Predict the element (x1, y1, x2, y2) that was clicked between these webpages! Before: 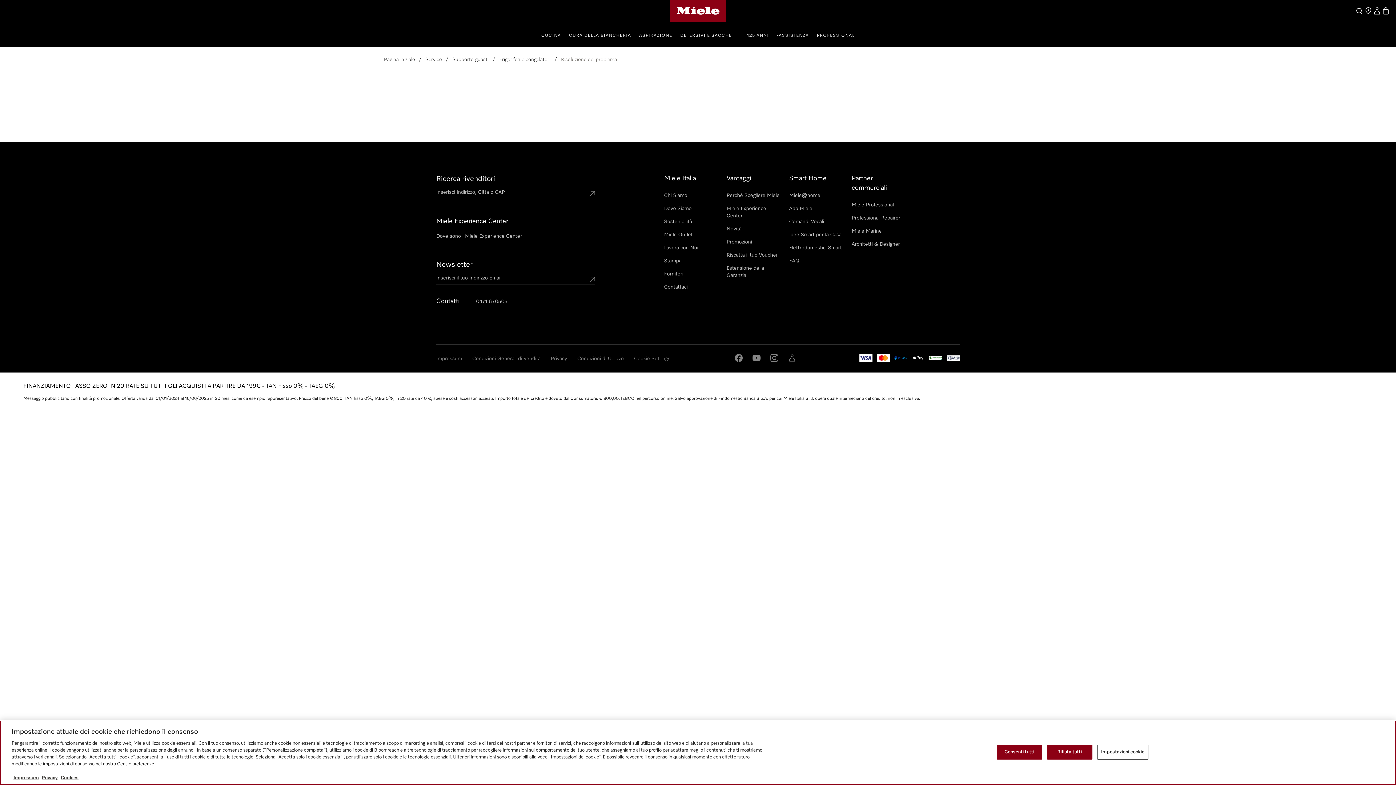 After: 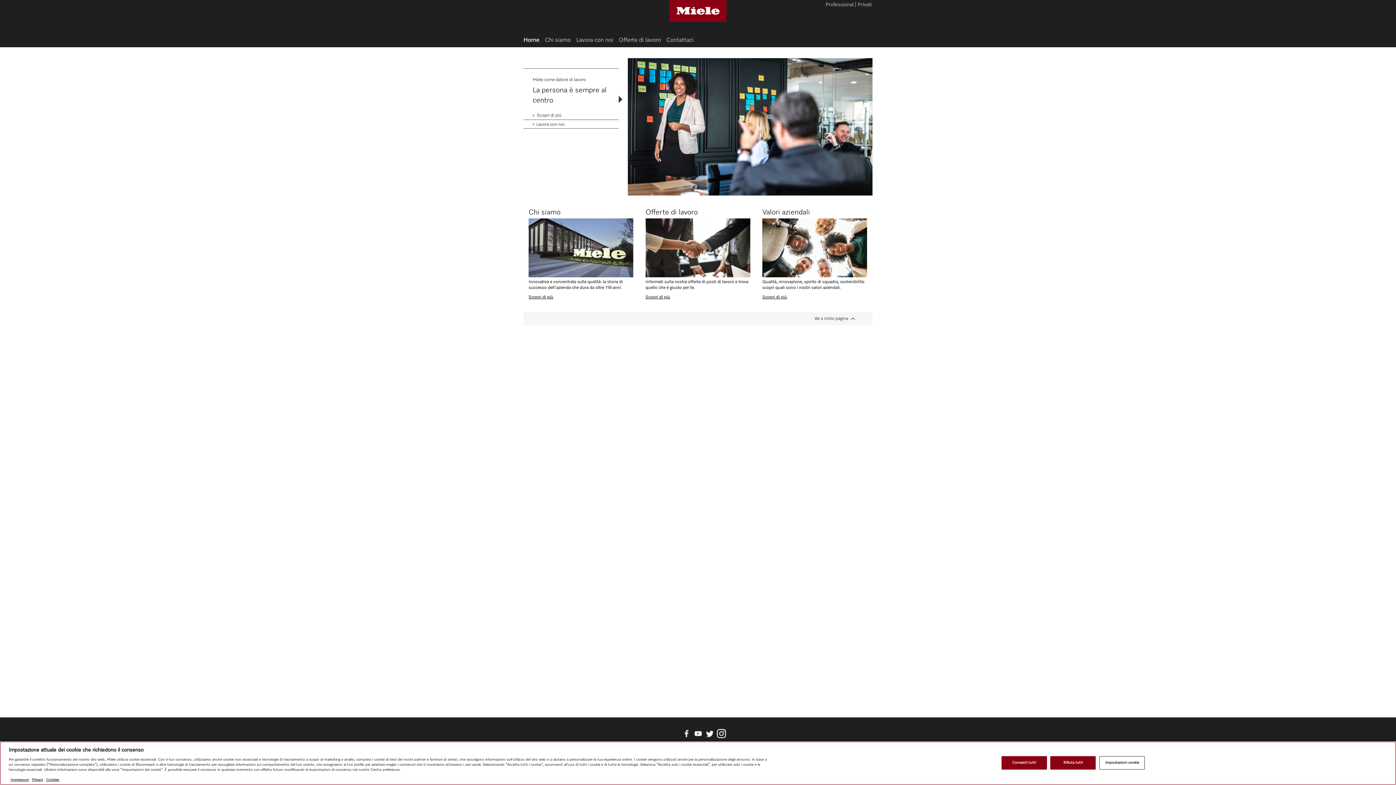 Action: label: Lavora con Noi bbox: (664, 244, 698, 251)